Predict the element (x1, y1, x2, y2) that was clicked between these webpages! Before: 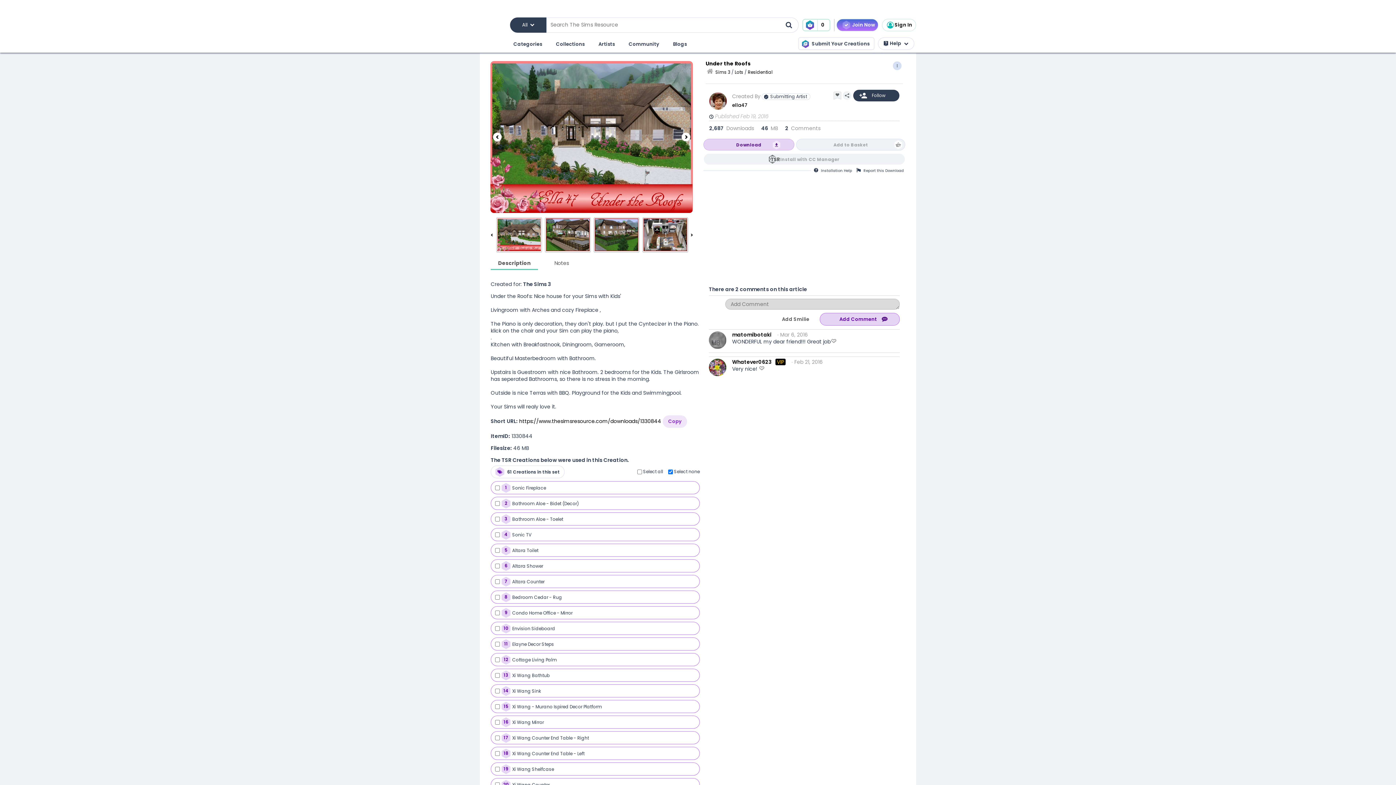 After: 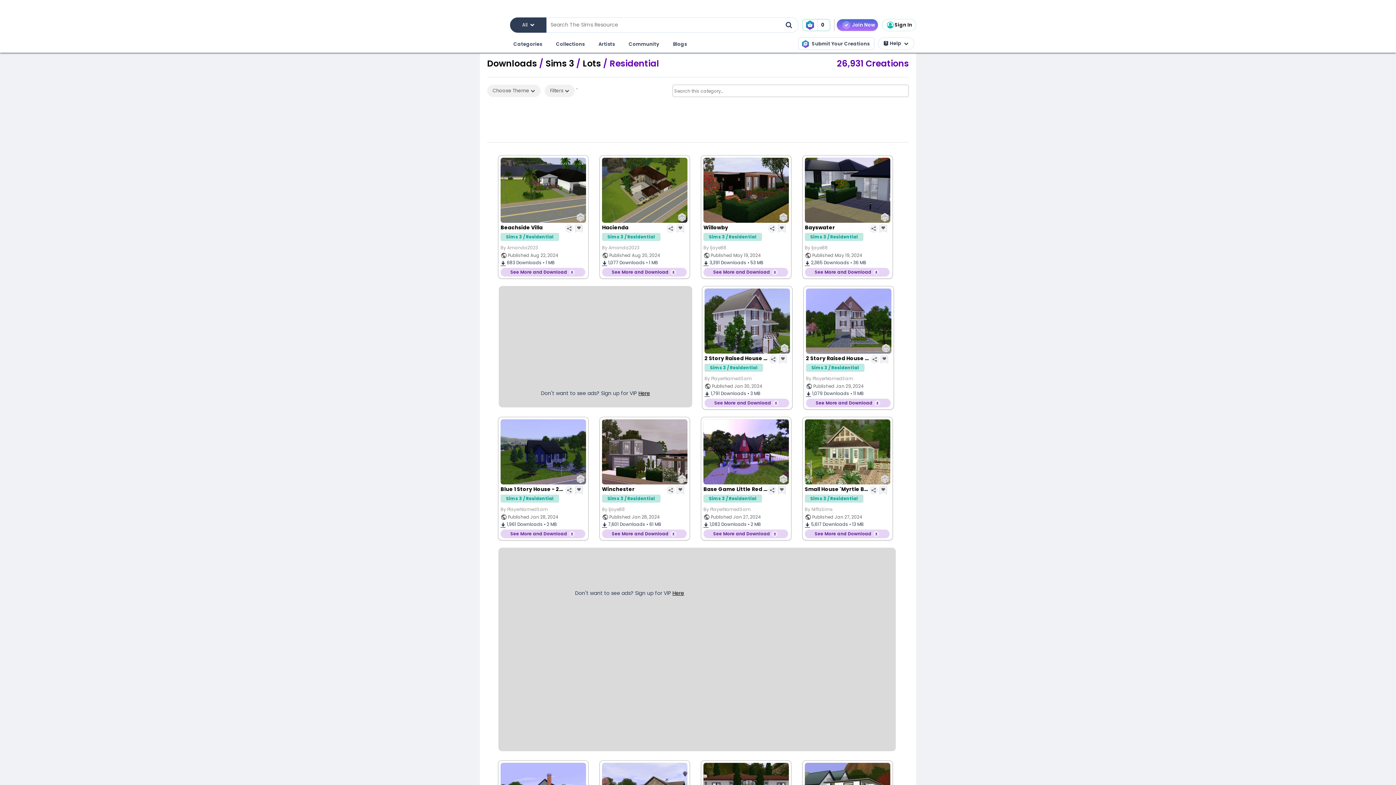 Action: bbox: (748, 69, 772, 75) label: Residential